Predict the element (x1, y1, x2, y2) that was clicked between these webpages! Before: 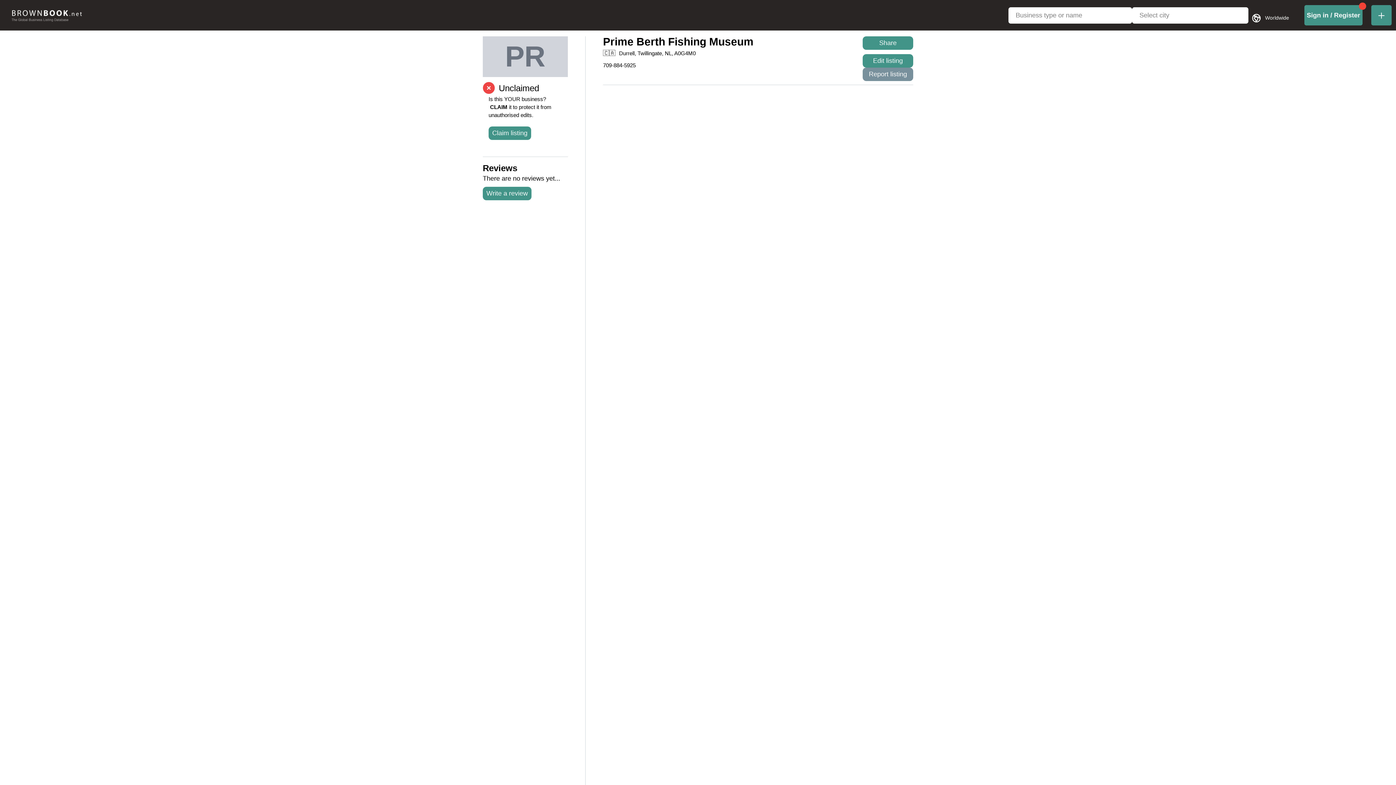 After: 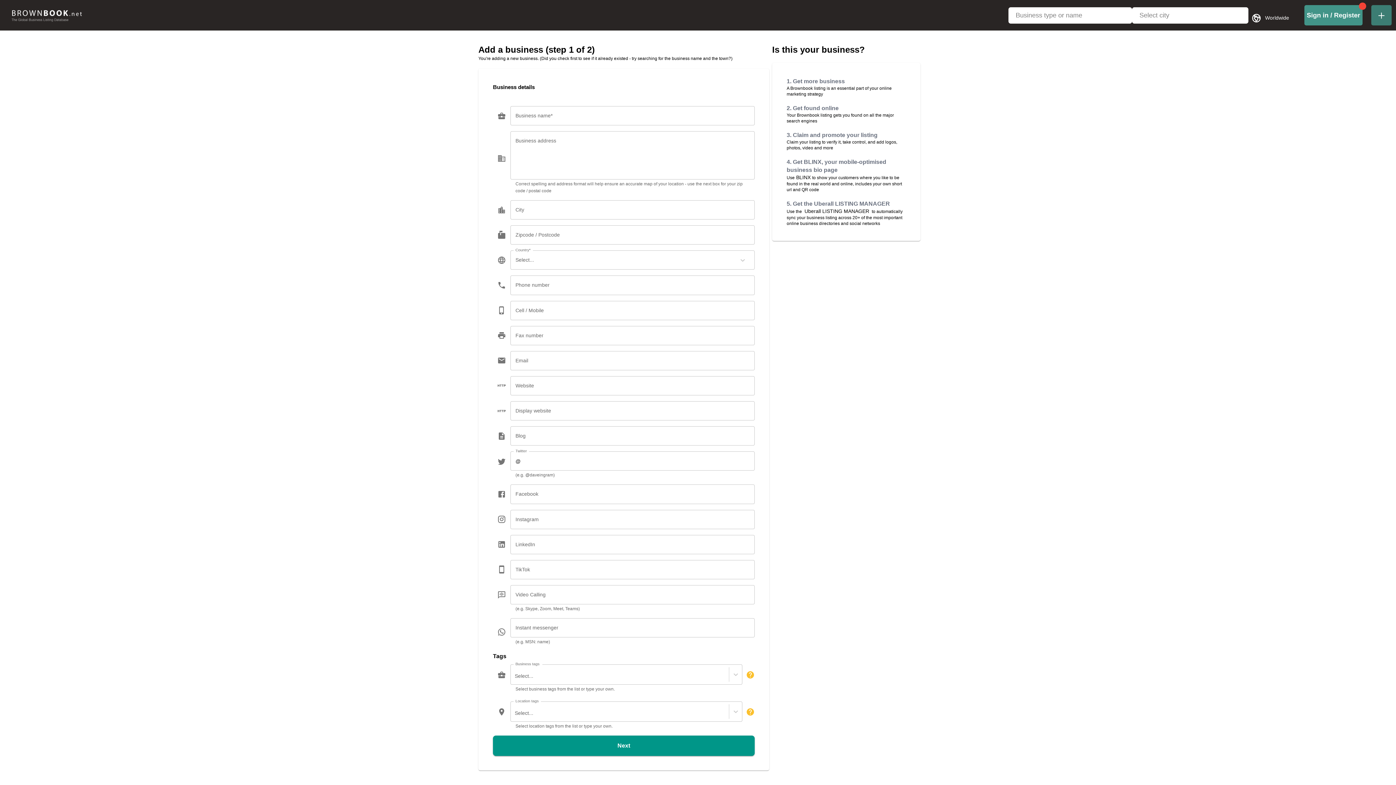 Action: label: add-business-link bbox: (1371, 5, 1392, 25)